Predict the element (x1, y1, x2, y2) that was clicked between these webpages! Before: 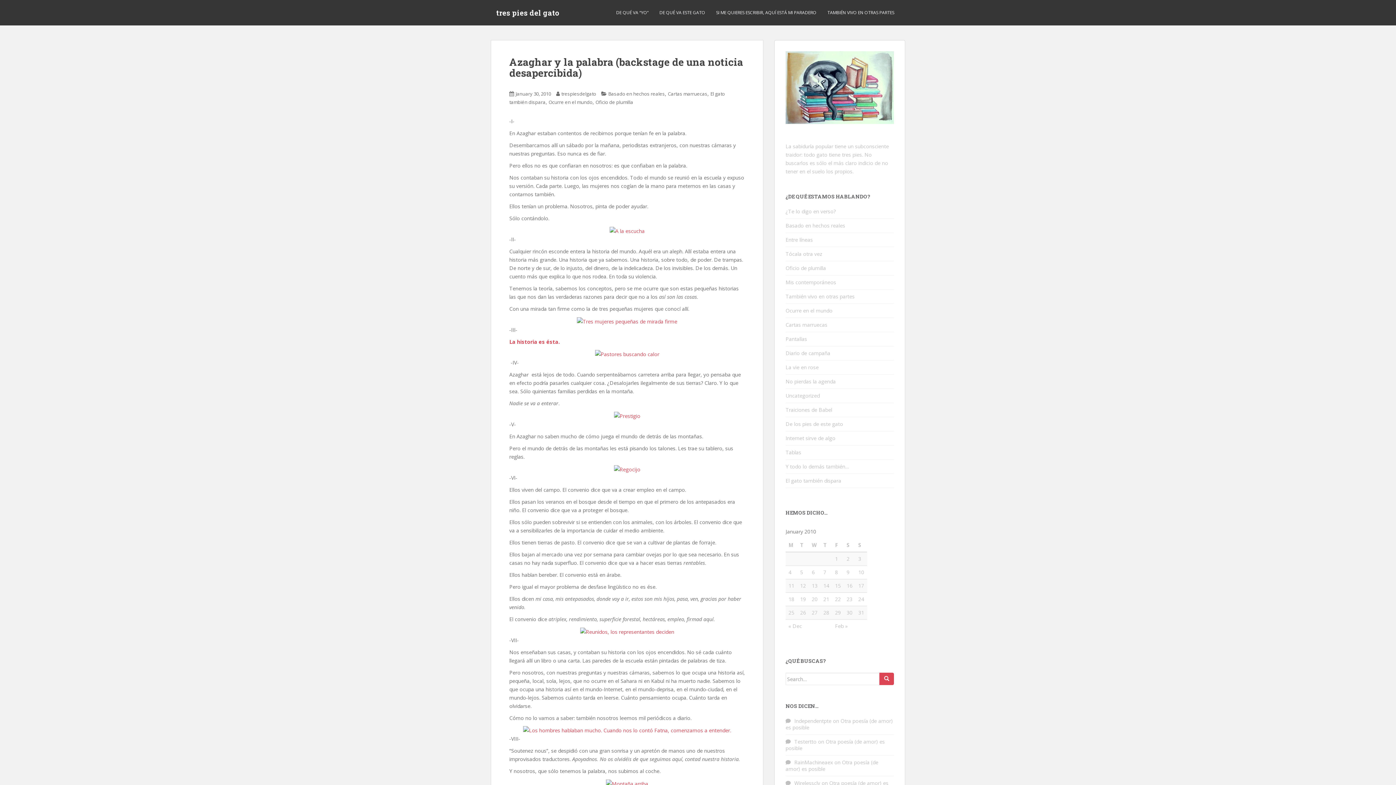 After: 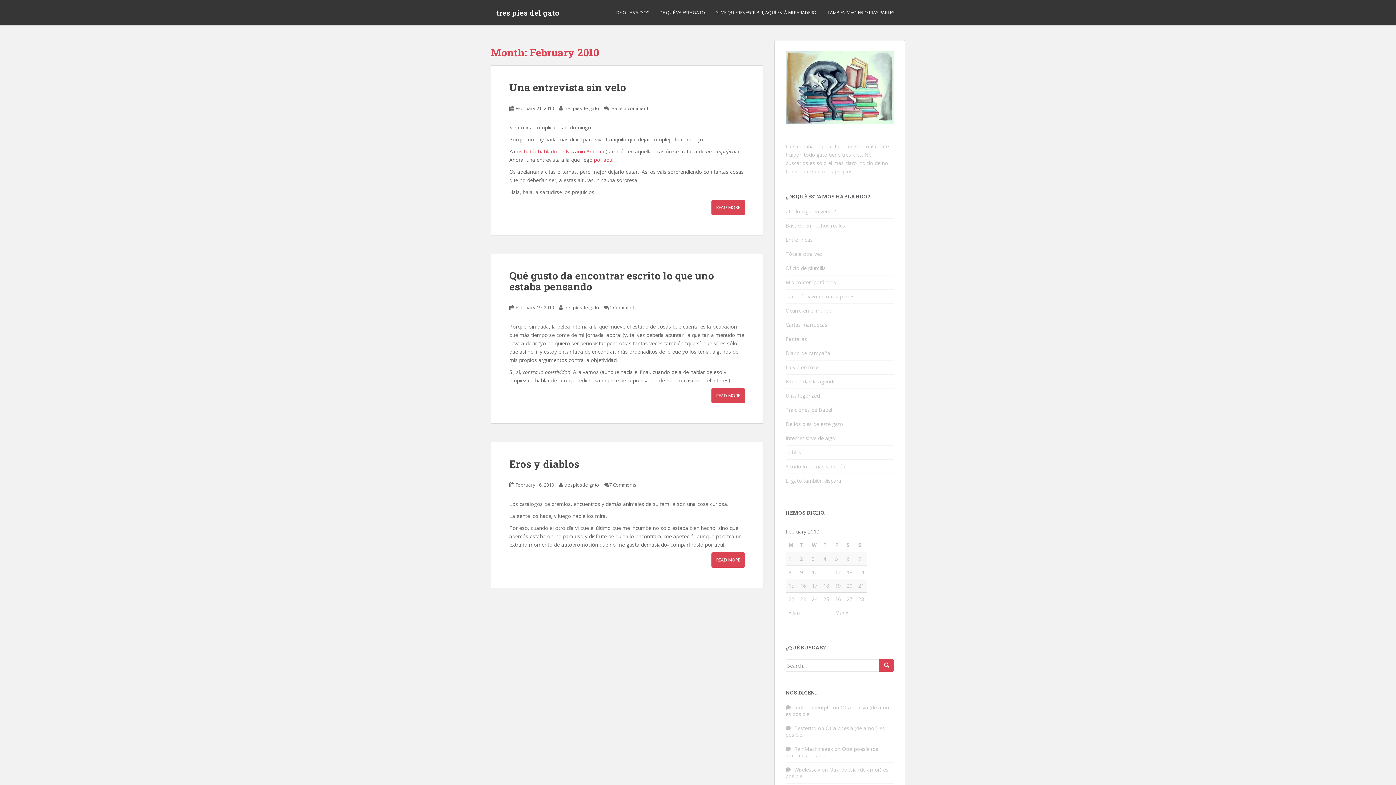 Action: bbox: (835, 623, 848, 629) label: Feb »